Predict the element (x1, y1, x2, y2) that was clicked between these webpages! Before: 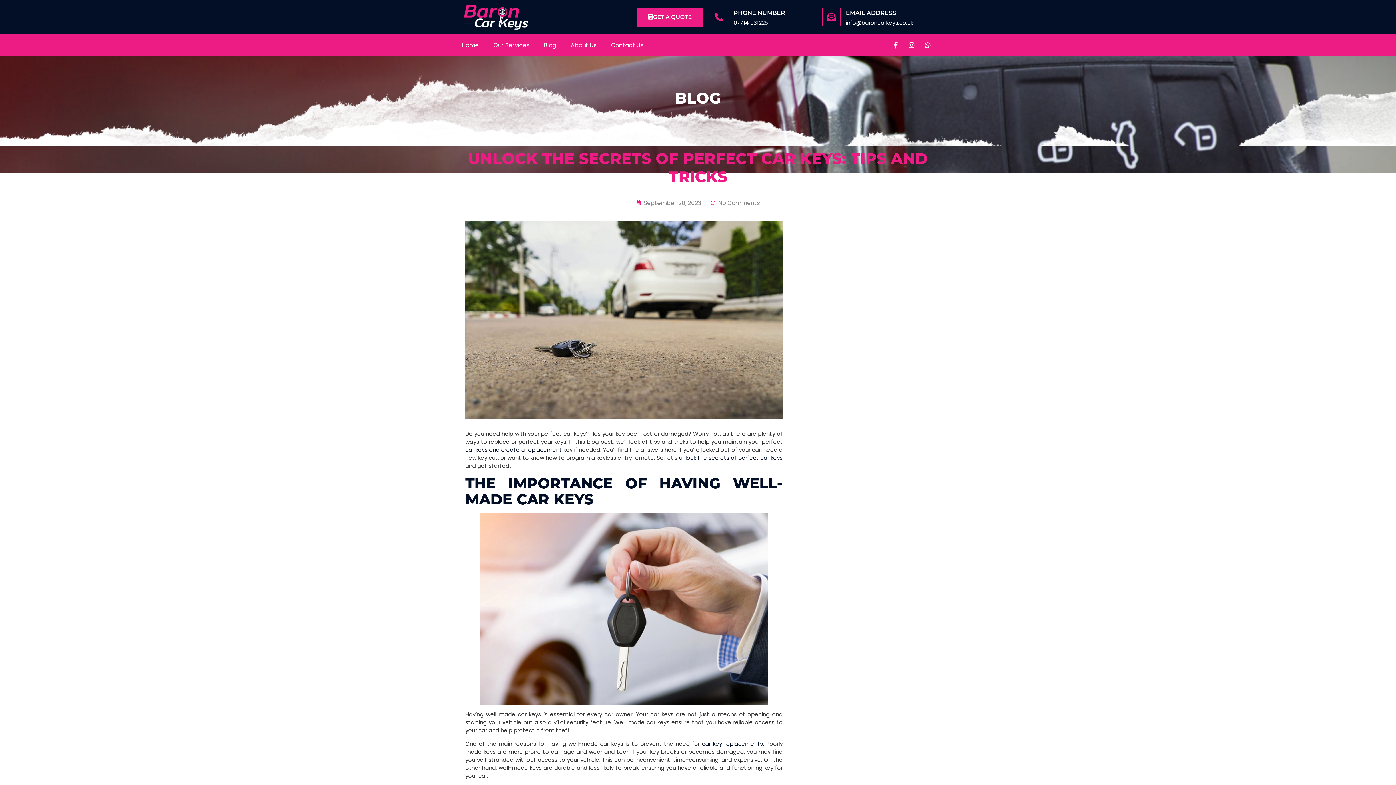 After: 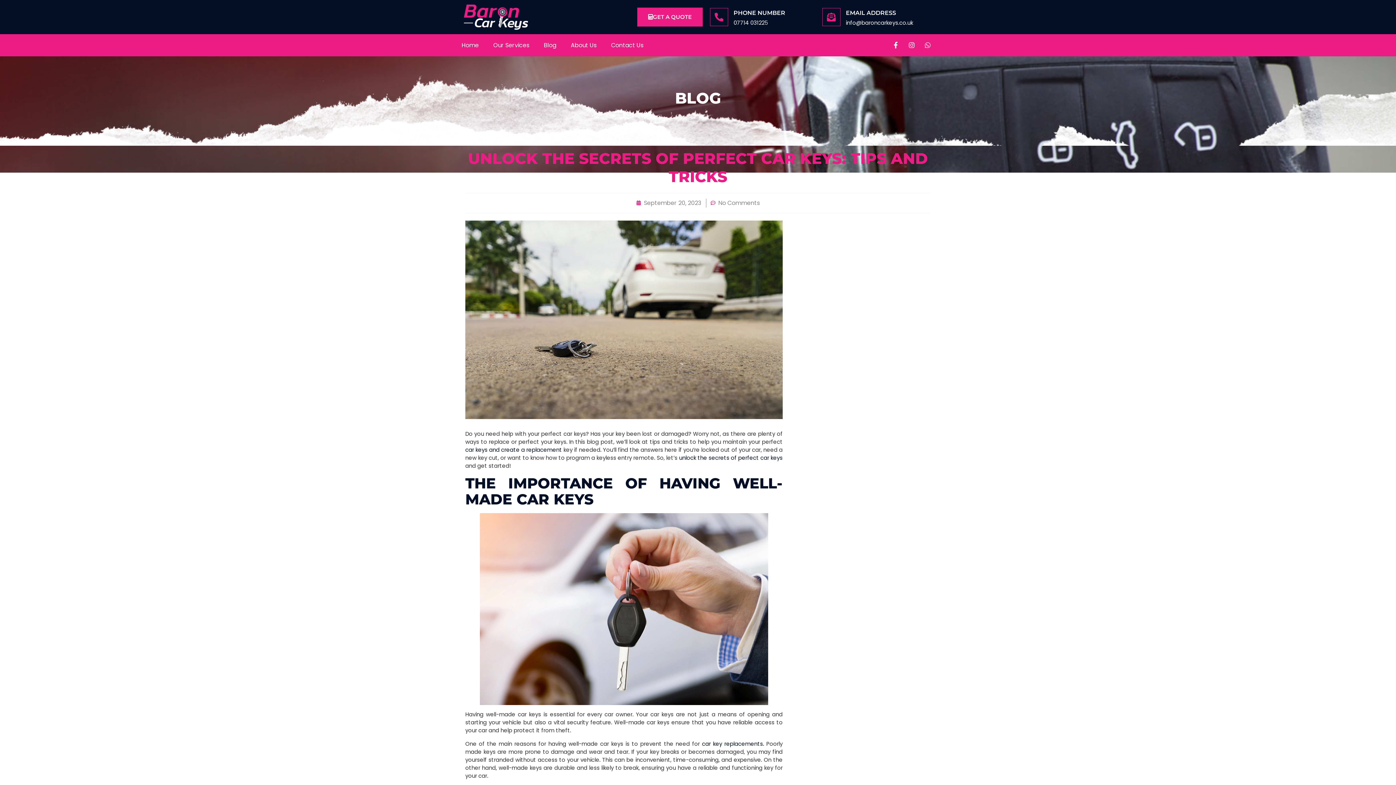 Action: bbox: (921, 38, 934, 51) label: Whatsapp